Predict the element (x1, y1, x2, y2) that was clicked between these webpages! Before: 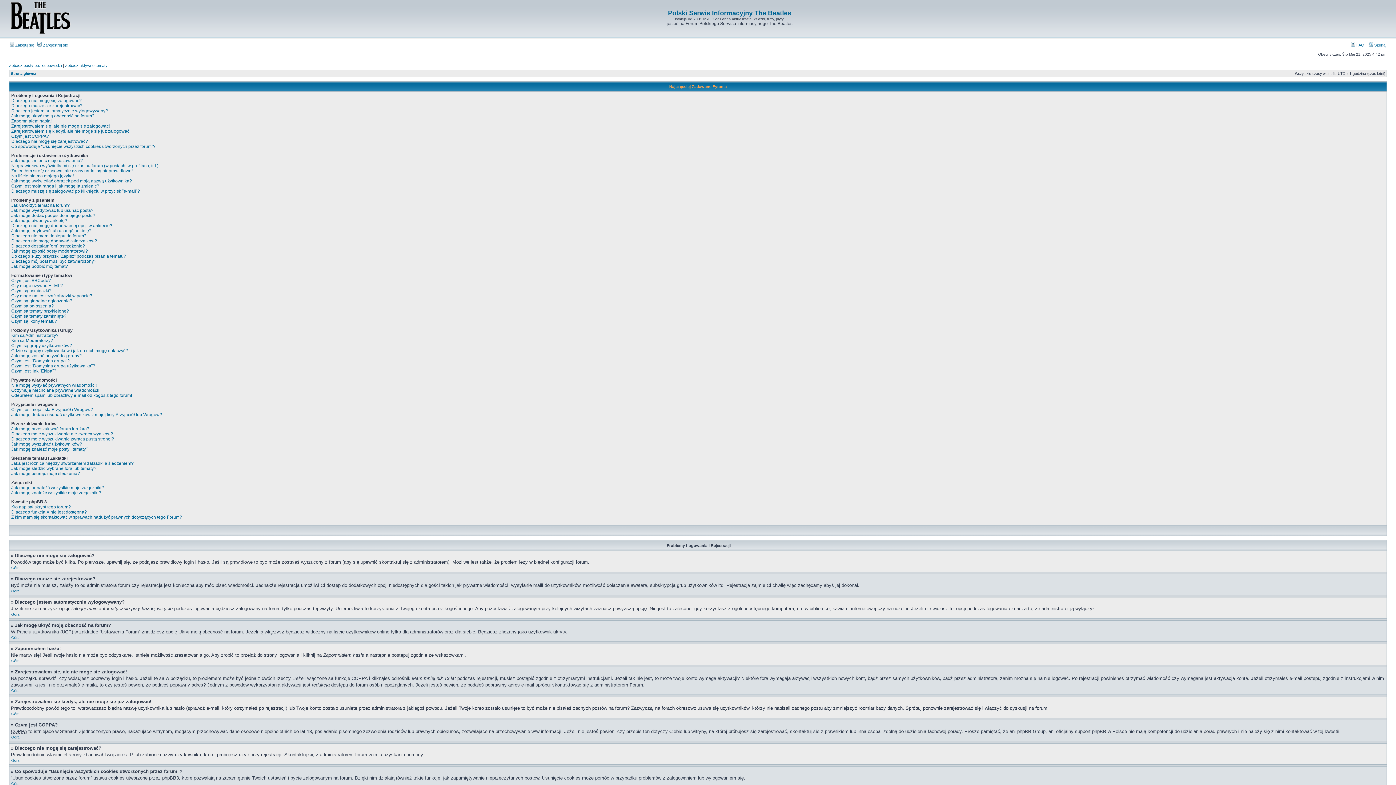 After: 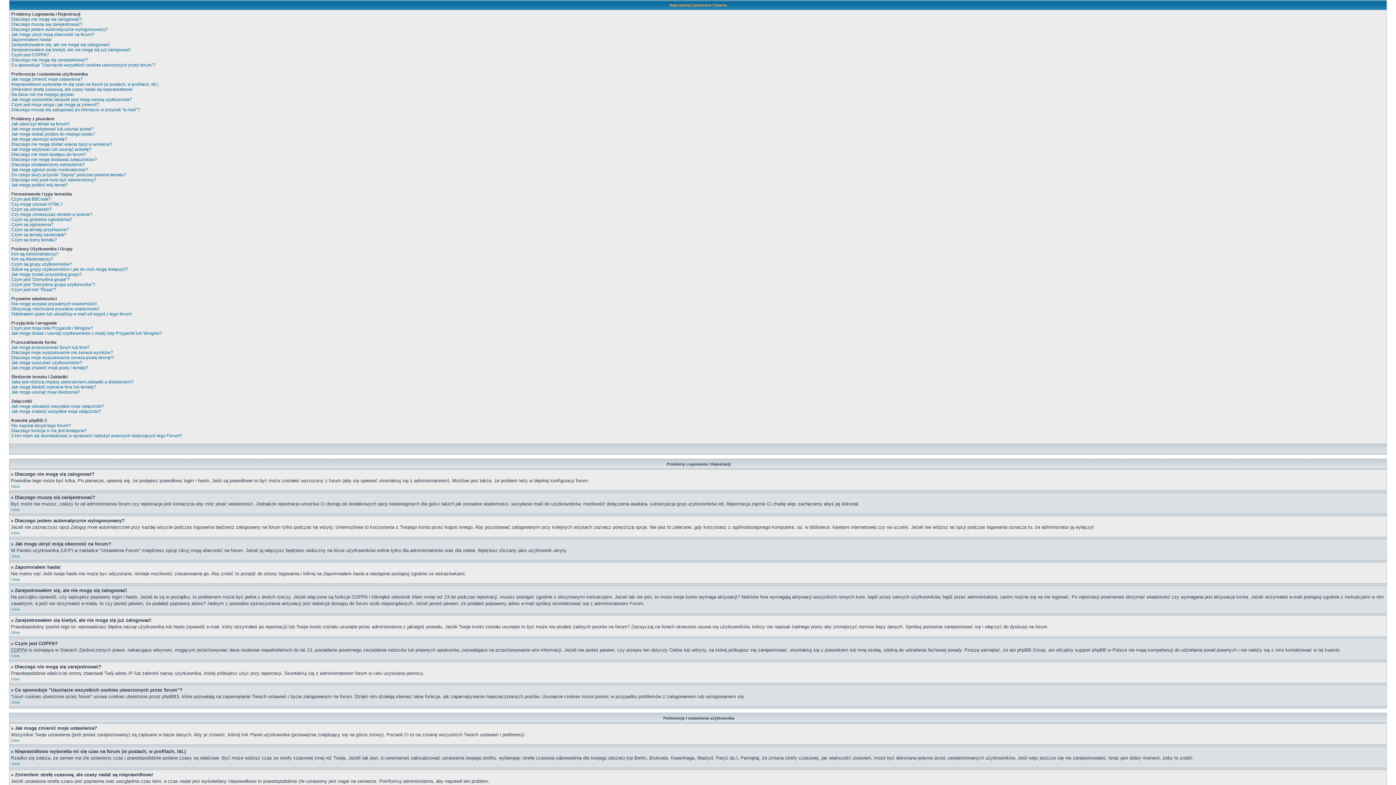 Action: label: Góra bbox: (11, 589, 19, 593)